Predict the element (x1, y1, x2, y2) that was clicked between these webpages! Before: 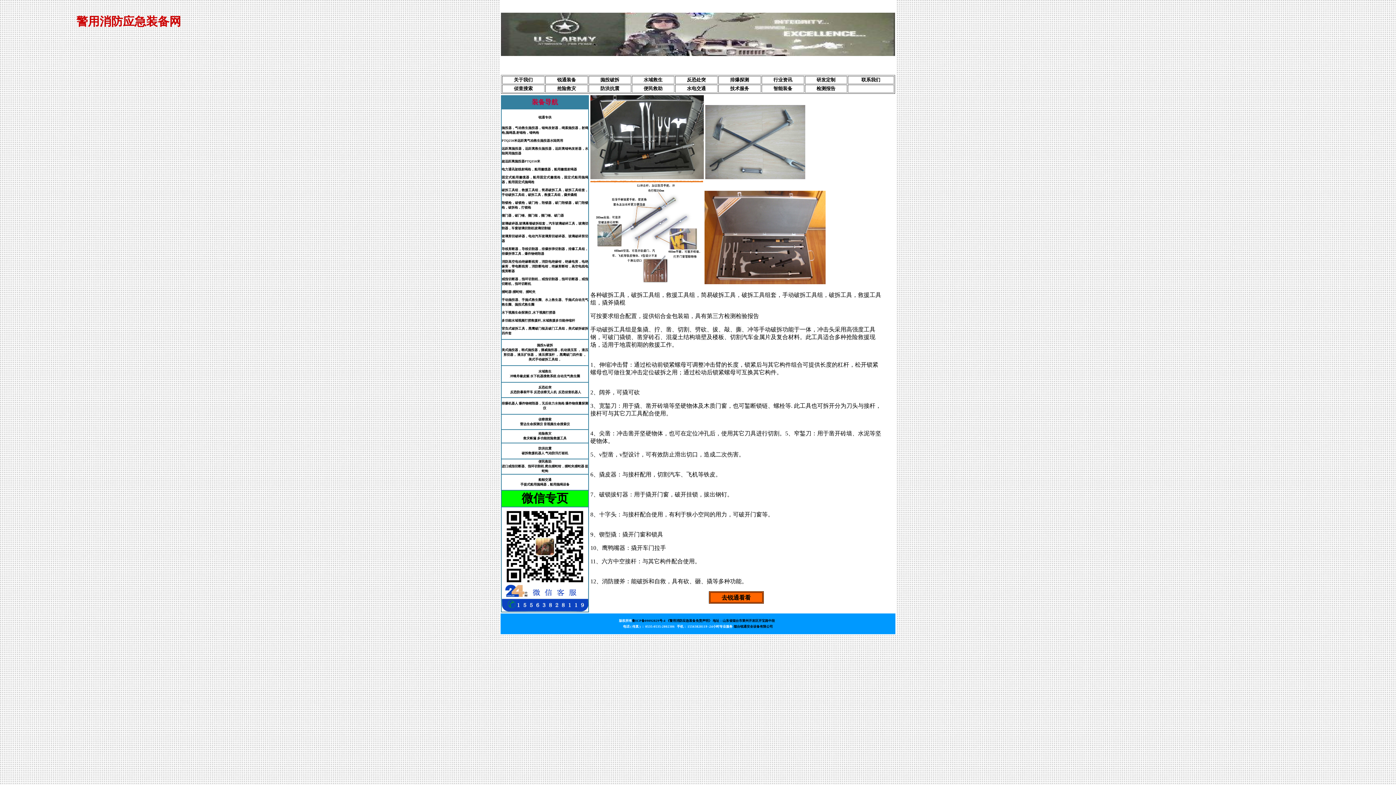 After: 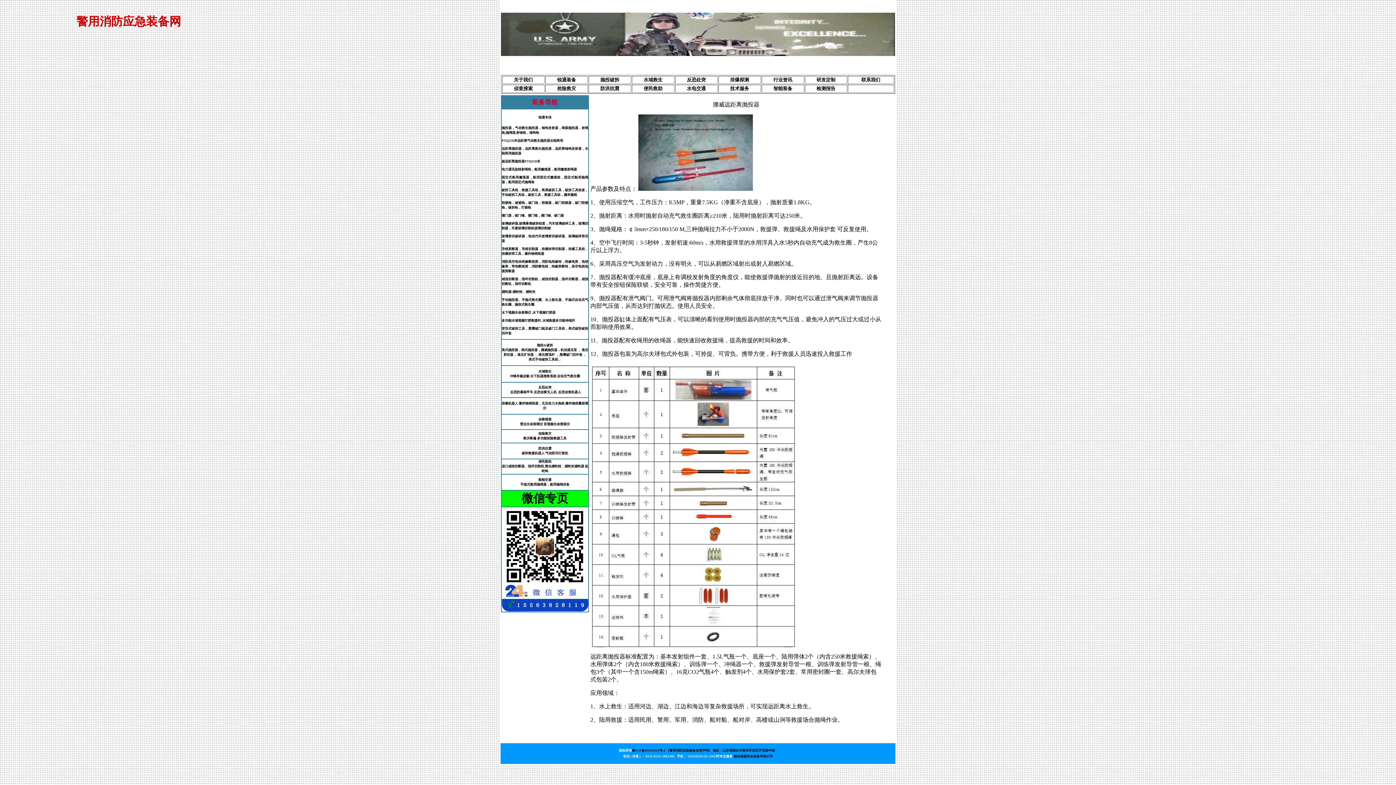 Action: label: 挪威抛投器 bbox: (541, 348, 557, 352)